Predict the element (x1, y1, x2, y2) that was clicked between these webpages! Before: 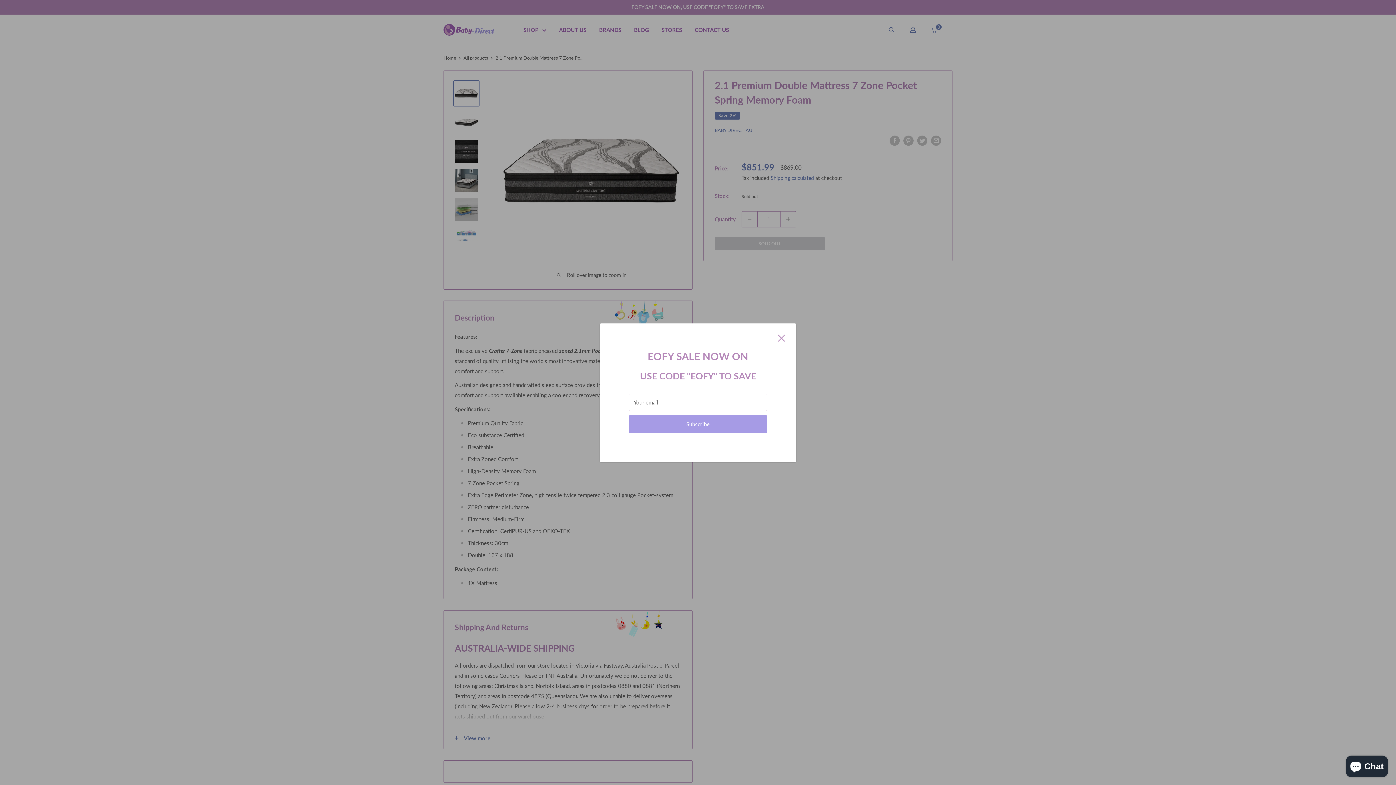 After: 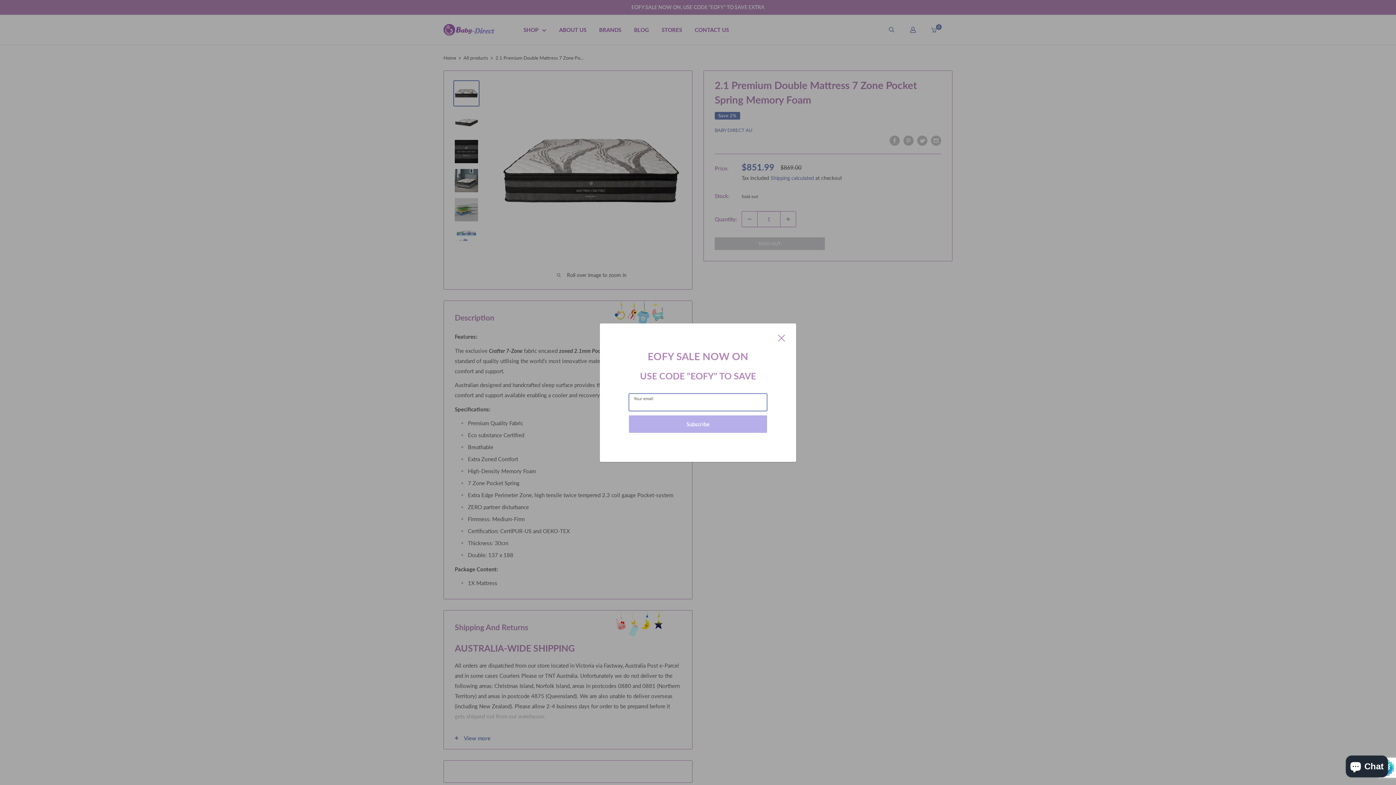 Action: bbox: (629, 415, 767, 432) label: Subscribe